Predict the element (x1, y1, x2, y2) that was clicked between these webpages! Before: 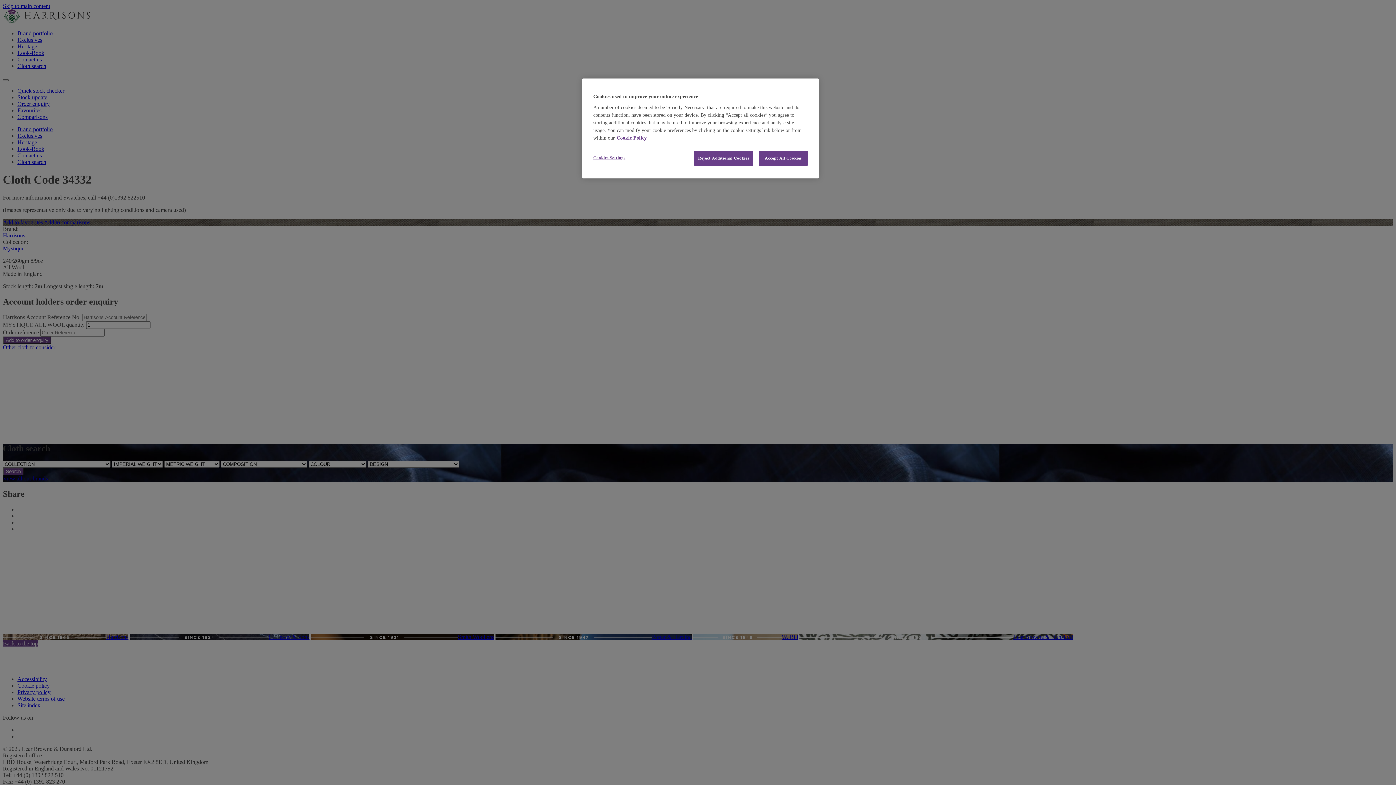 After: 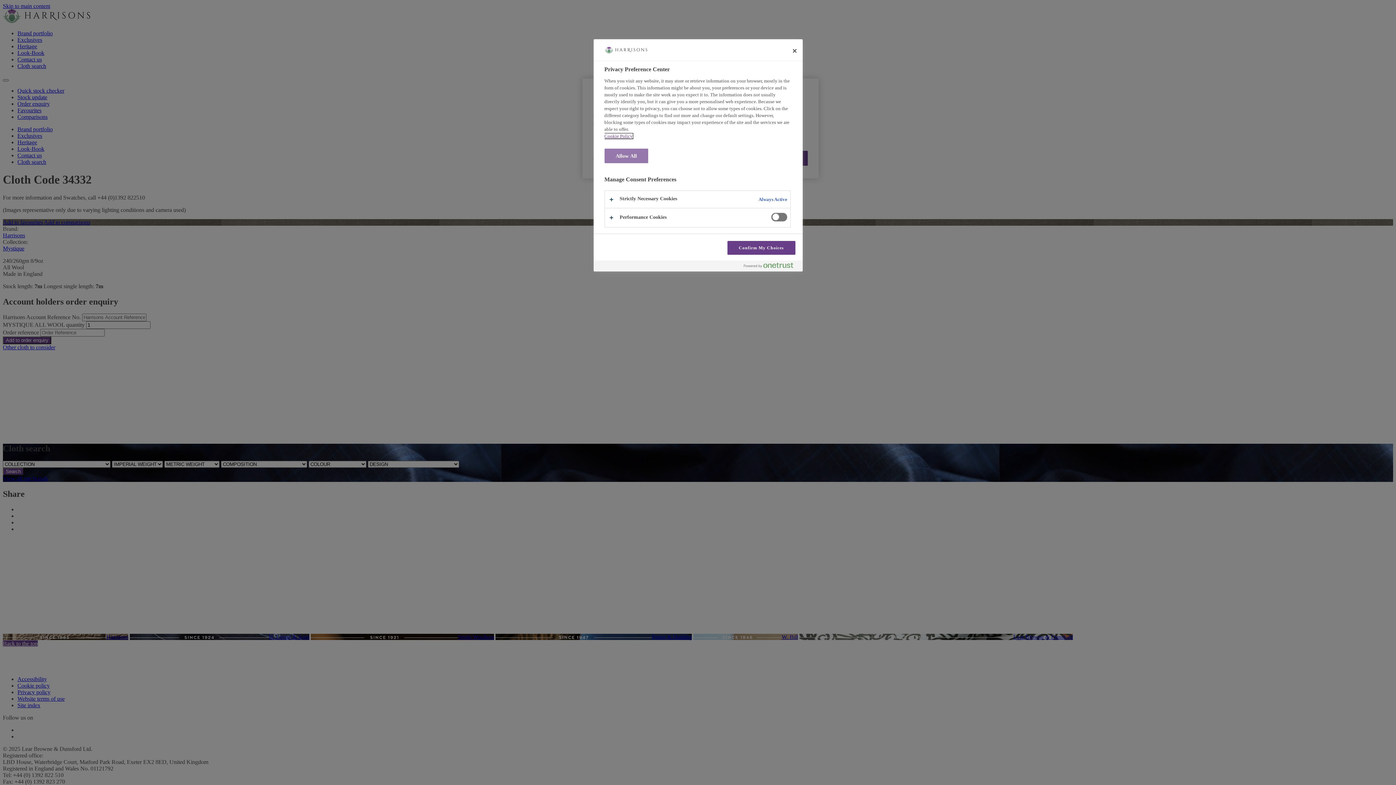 Action: bbox: (593, 150, 642, 165) label: Cookies Settings